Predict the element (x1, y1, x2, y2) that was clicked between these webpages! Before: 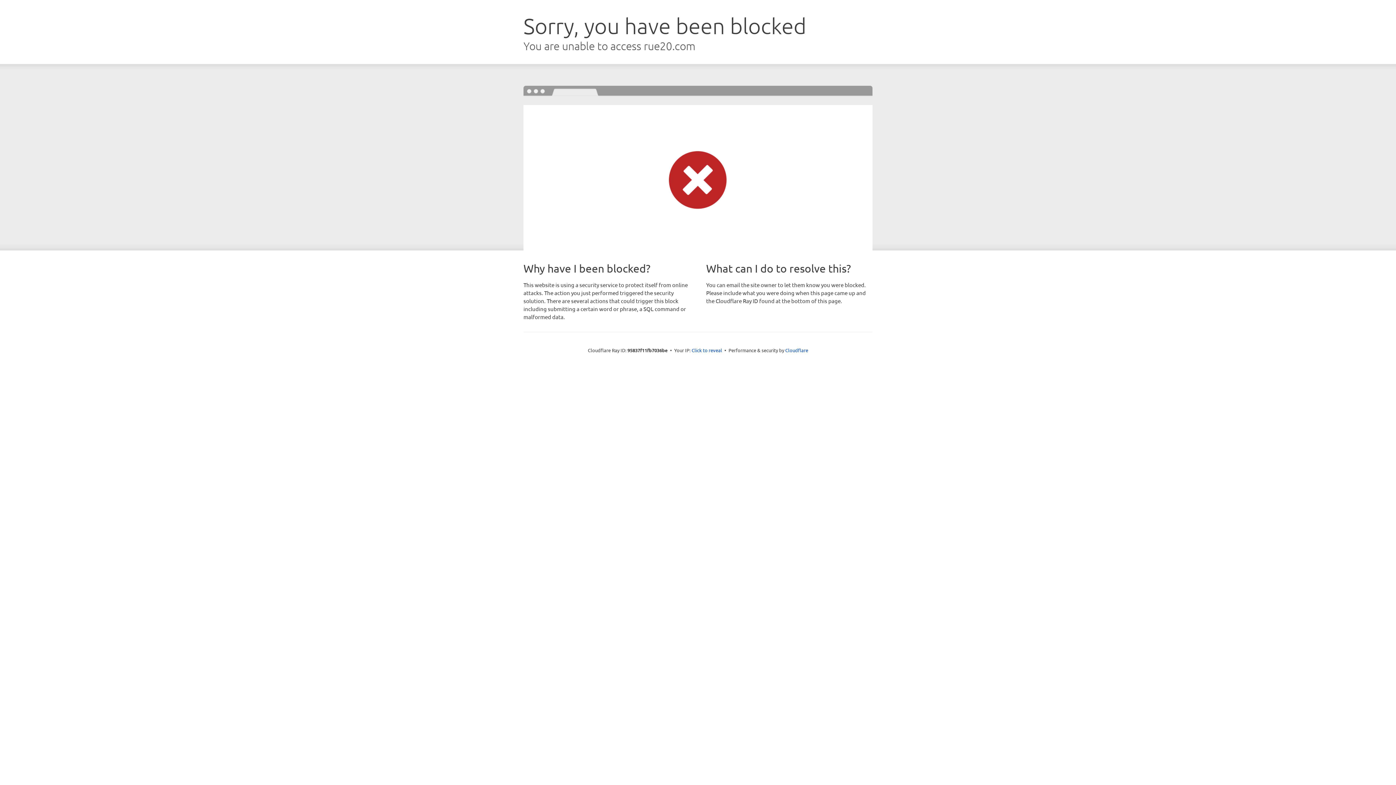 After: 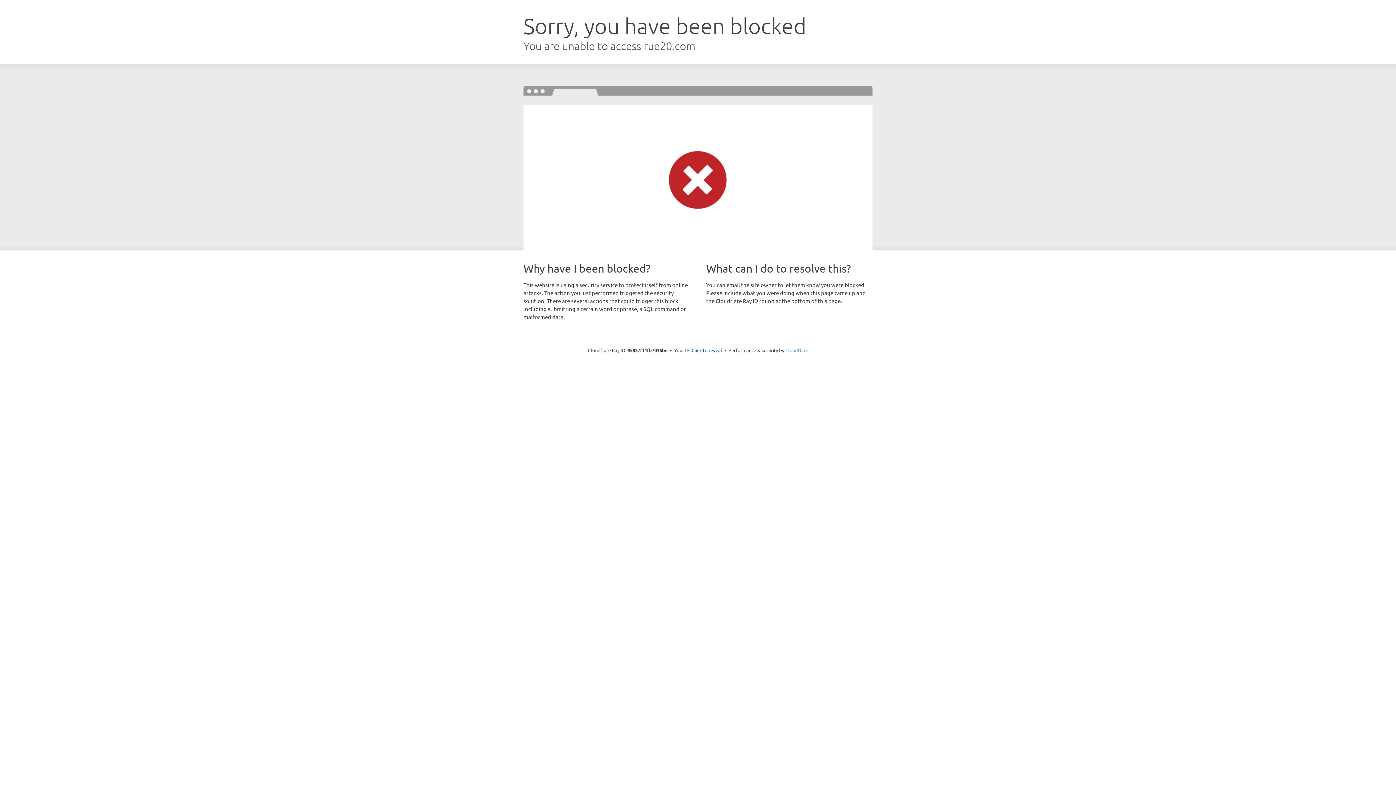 Action: label: Cloudflare bbox: (785, 347, 808, 353)